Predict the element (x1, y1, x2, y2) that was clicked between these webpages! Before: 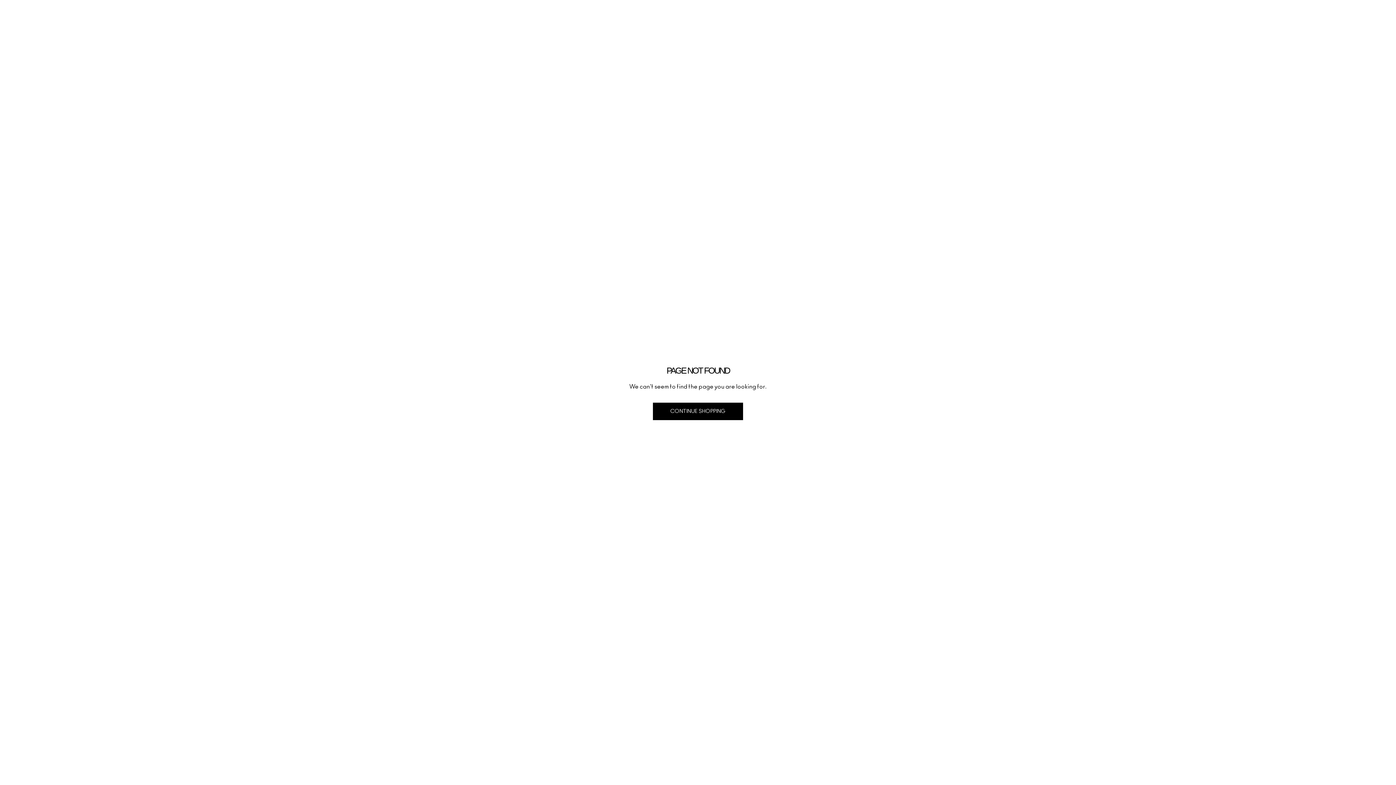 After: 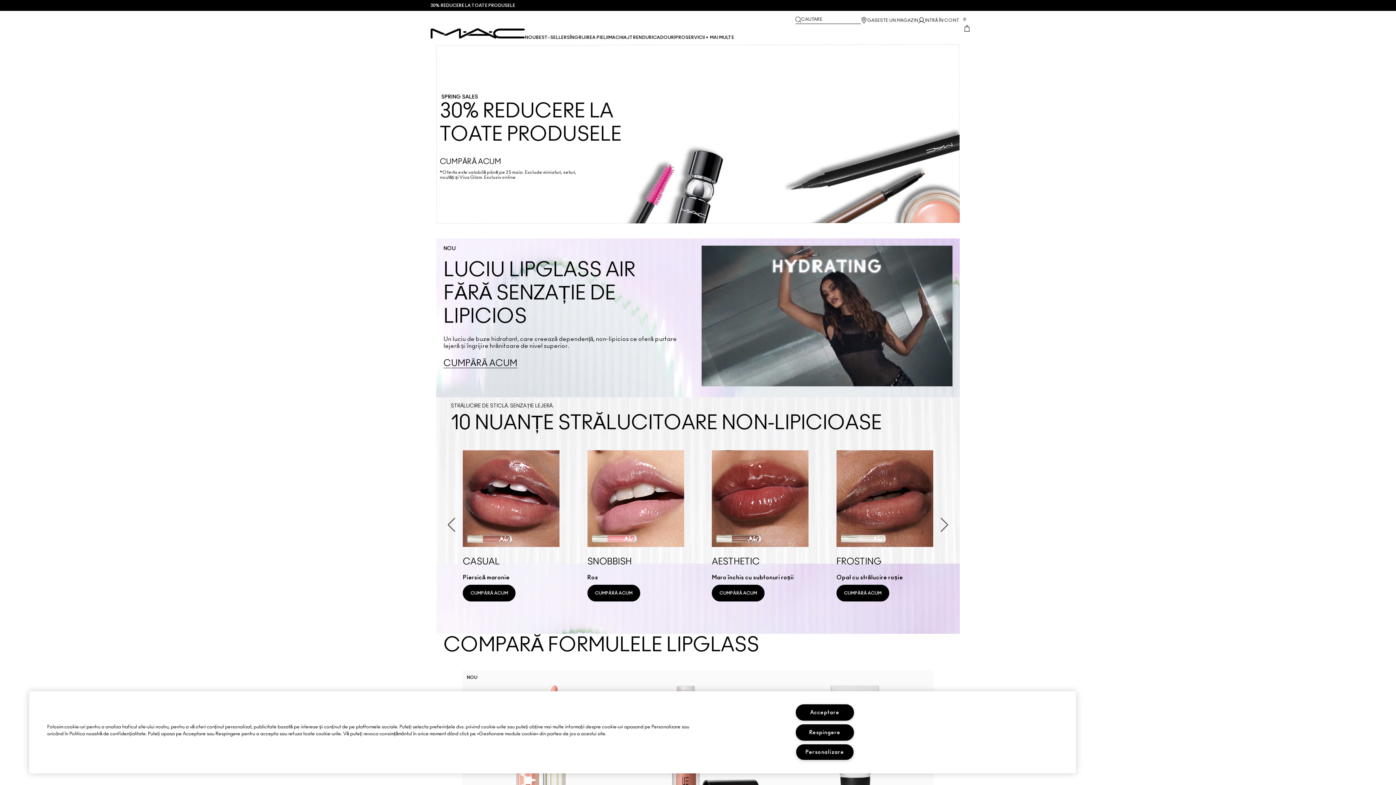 Action: label: CONTINUE SHOPPING bbox: (653, 402, 743, 420)